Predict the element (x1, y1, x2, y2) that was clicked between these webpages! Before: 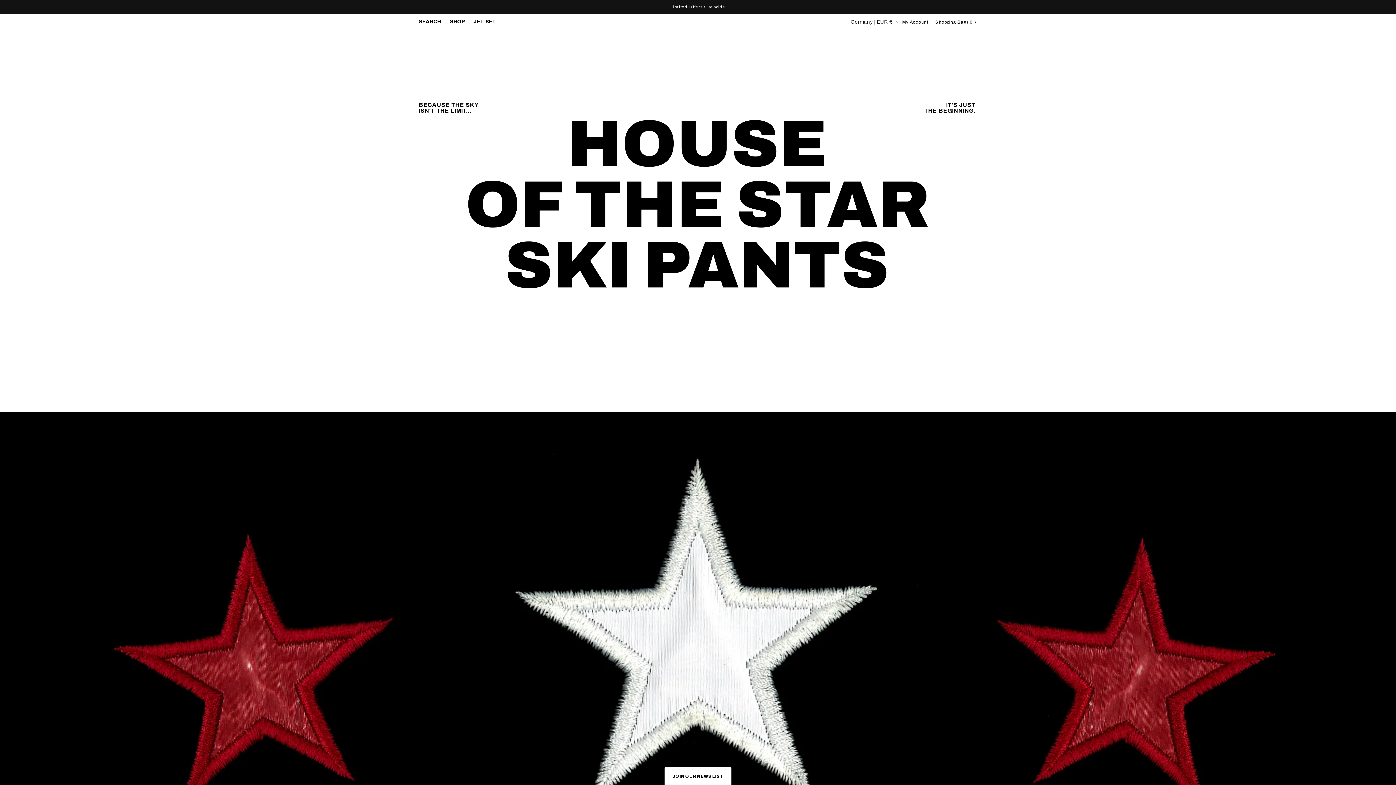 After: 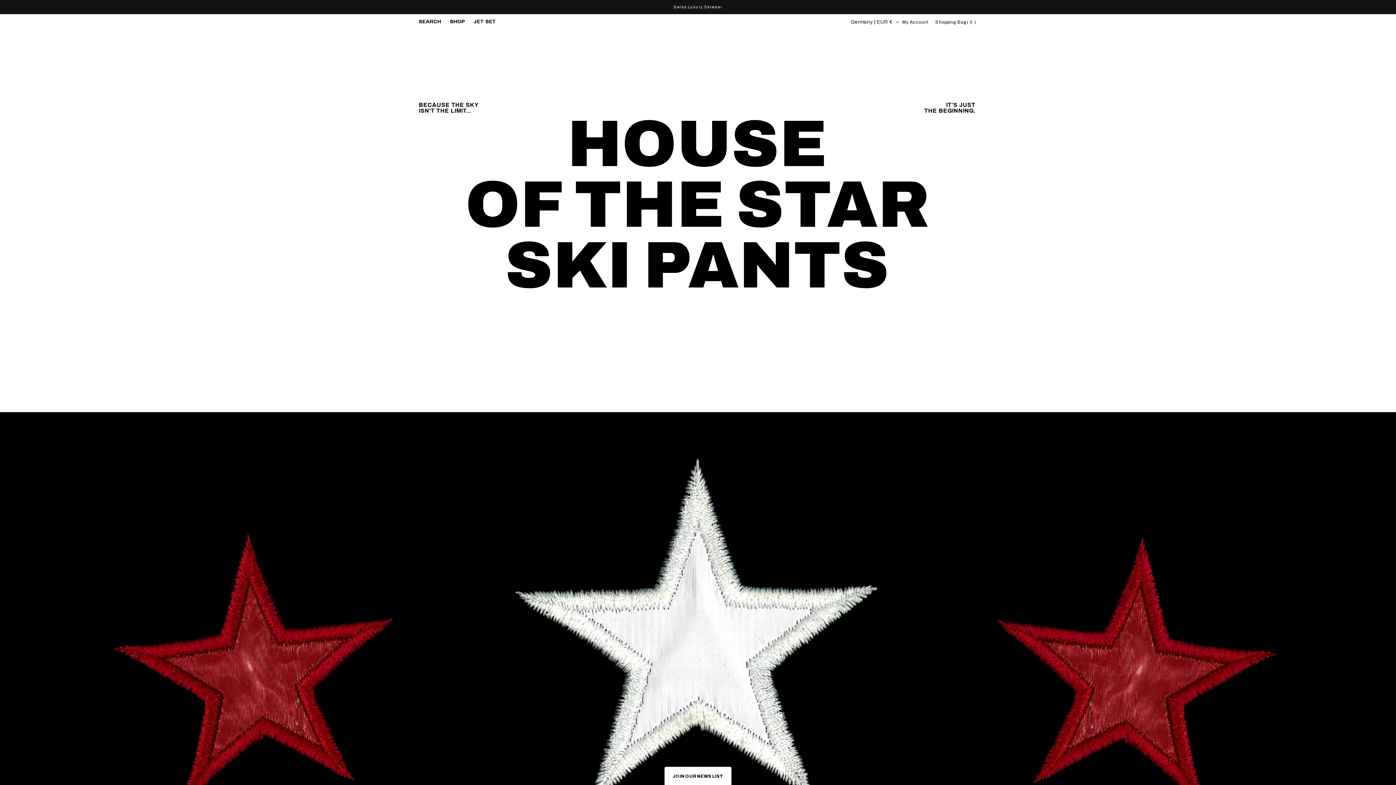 Action: bbox: (966, 0, 982, 13) label: Next announcement